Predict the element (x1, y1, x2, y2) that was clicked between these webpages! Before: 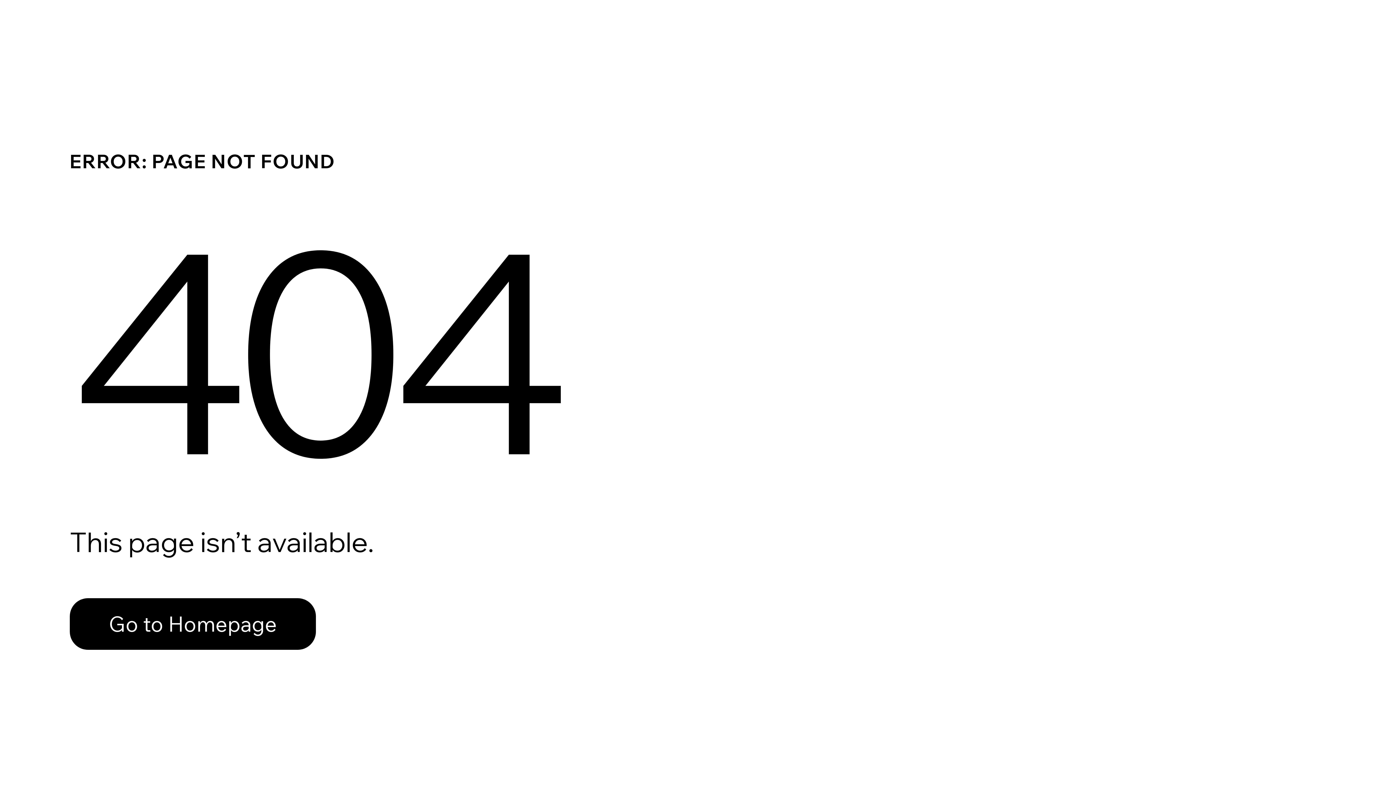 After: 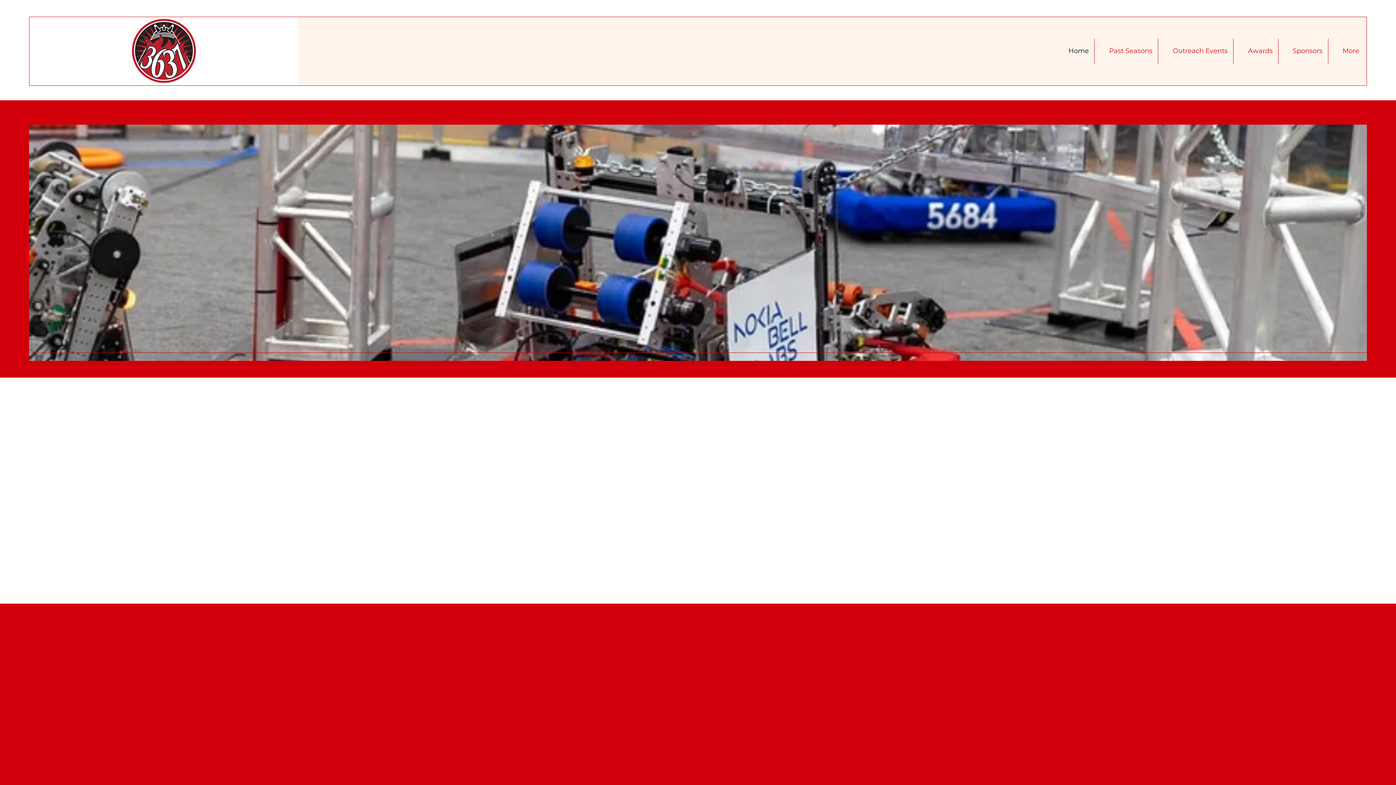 Action: label: Go to Homepage bbox: (69, 582, 768, 659)